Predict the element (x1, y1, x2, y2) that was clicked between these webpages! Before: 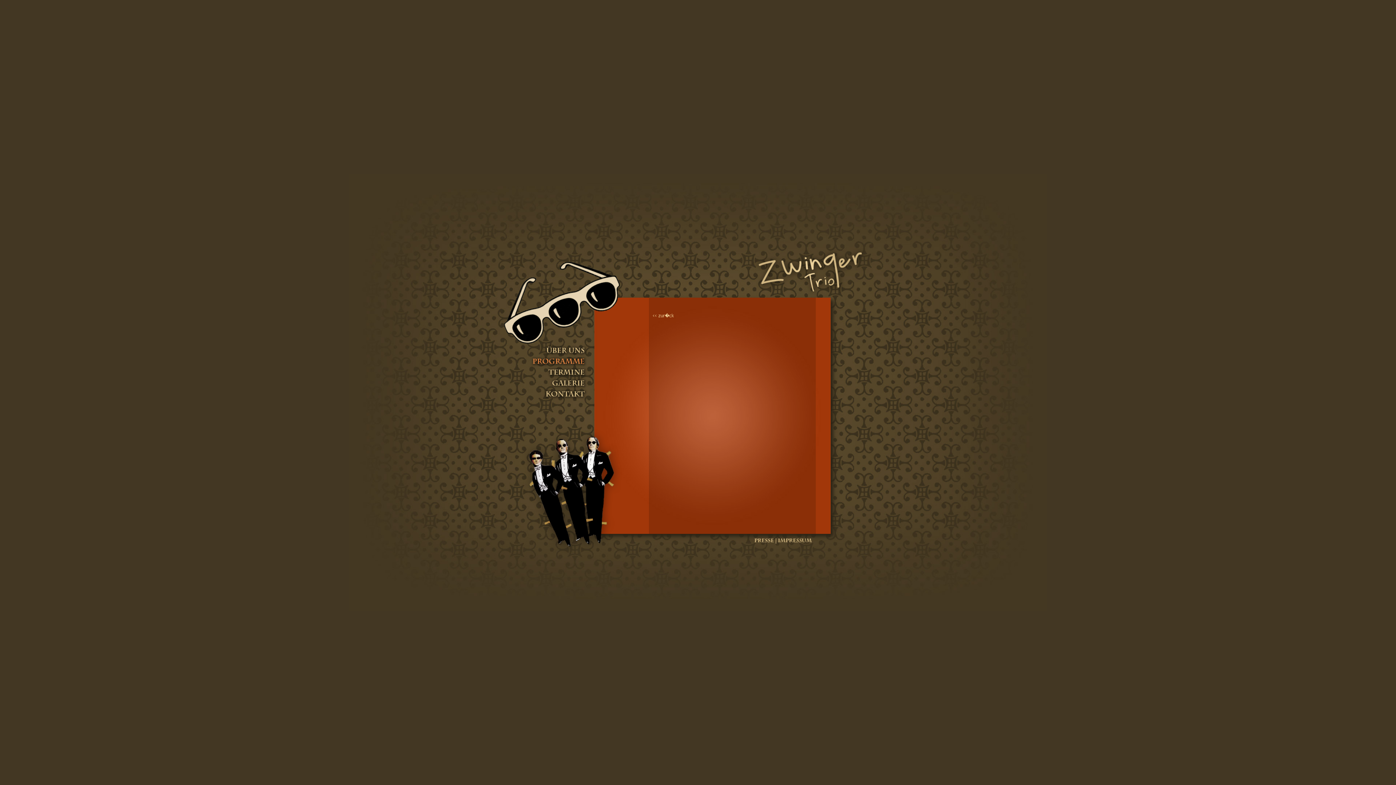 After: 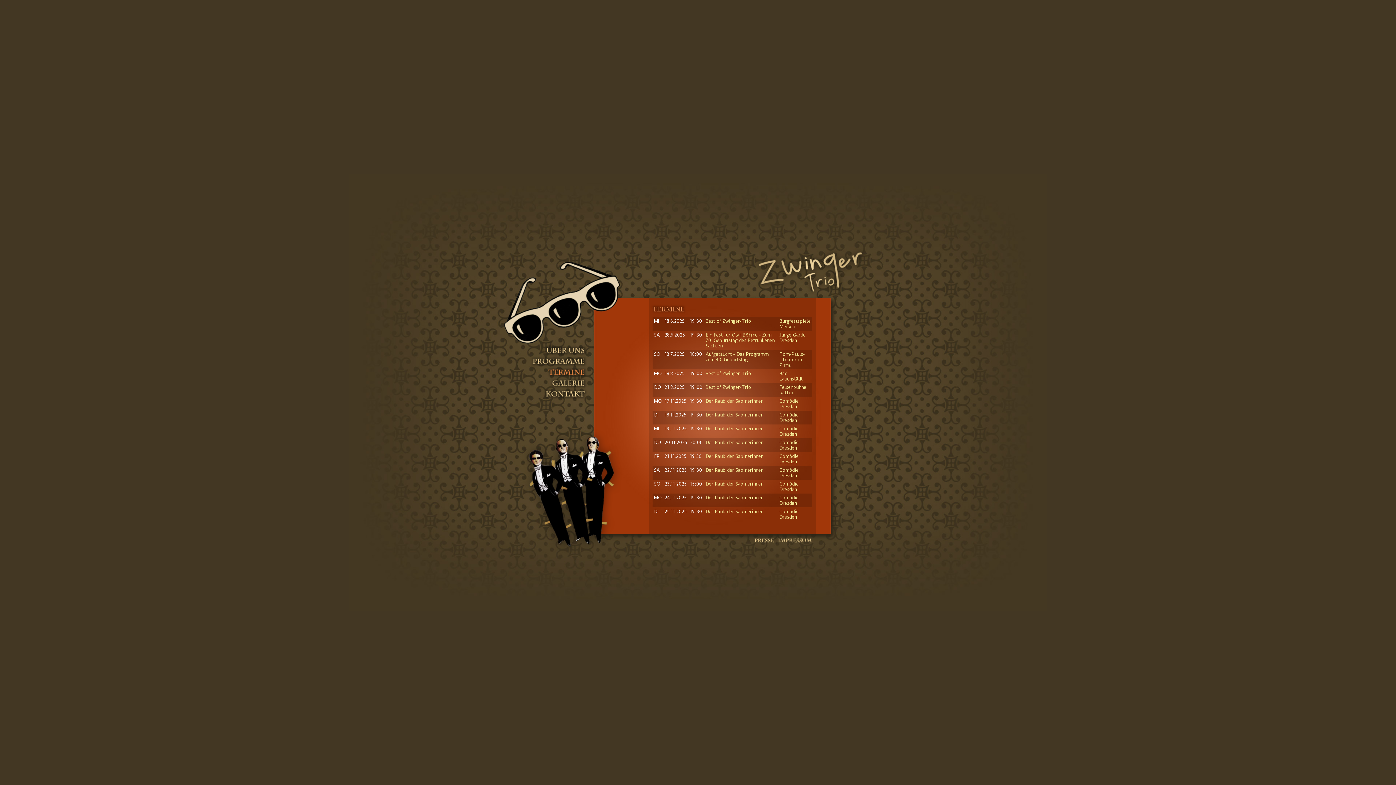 Action: bbox: (529, 372, 589, 377)